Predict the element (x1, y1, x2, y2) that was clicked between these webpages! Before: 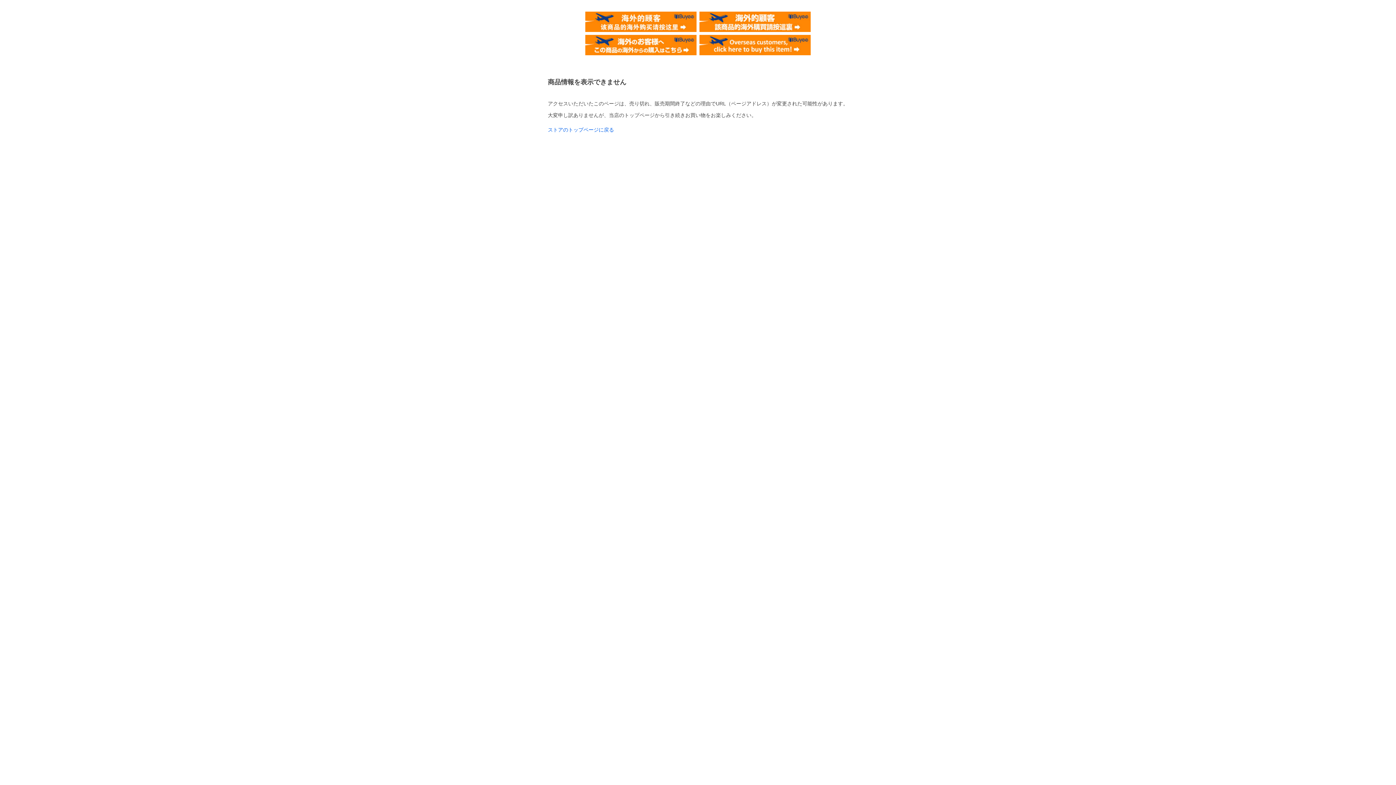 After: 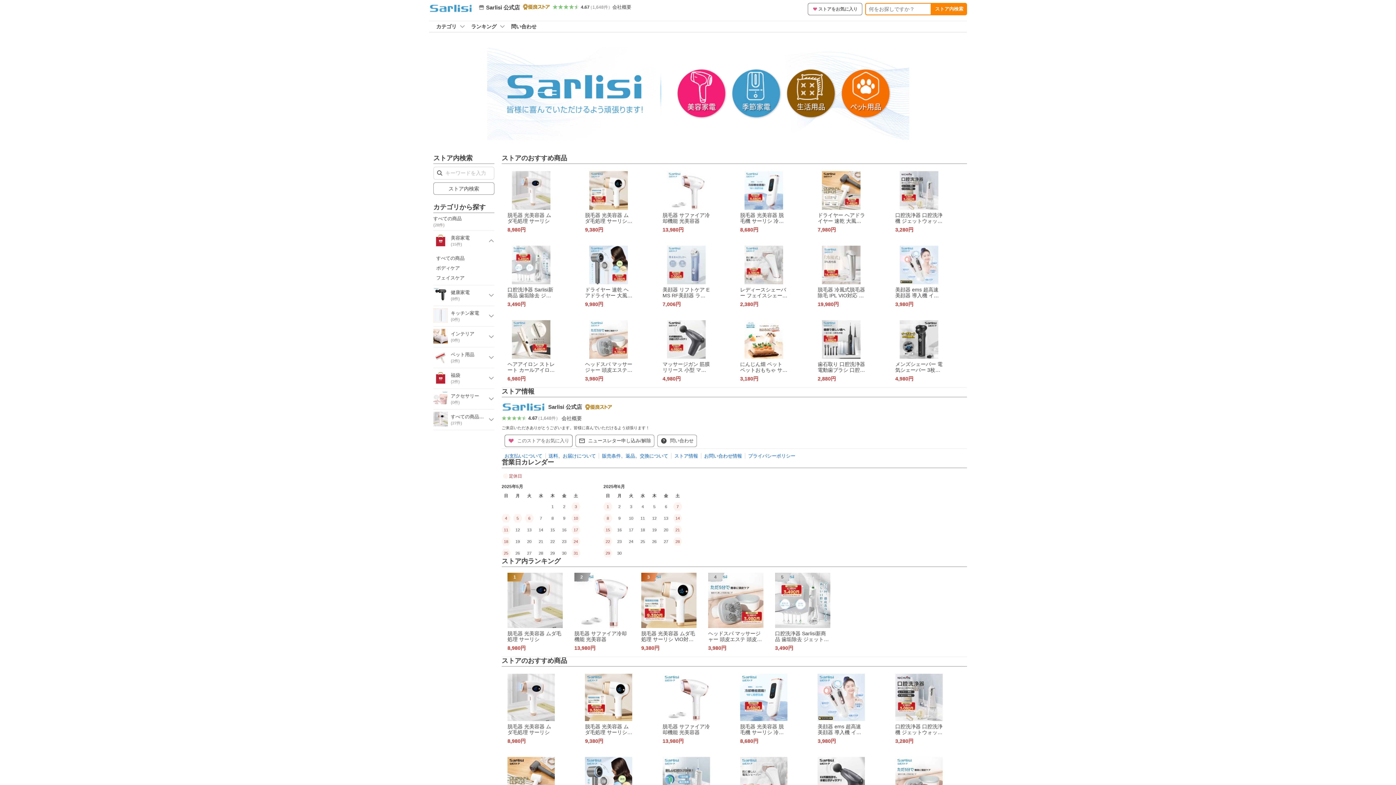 Action: label: ストアのトップページに戻る bbox: (548, 126, 614, 132)